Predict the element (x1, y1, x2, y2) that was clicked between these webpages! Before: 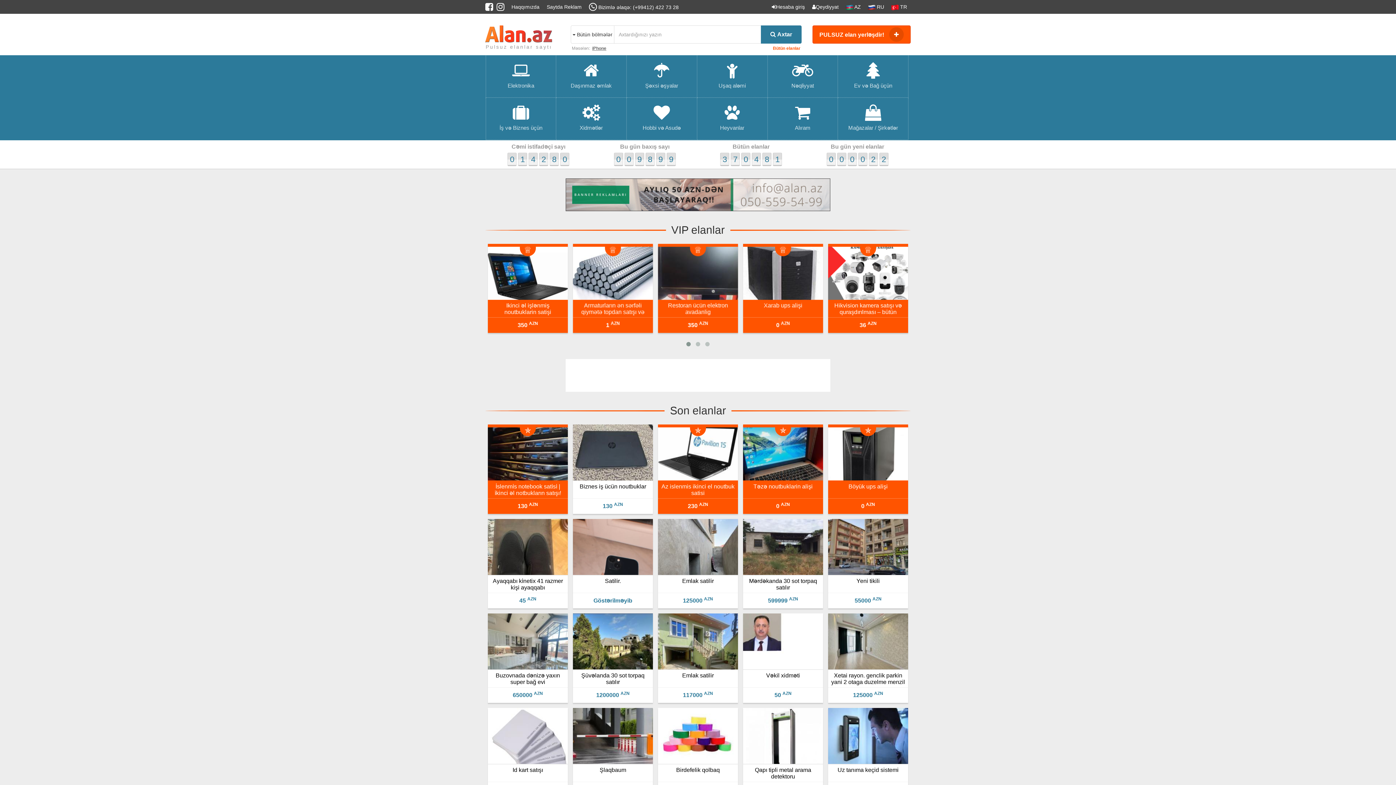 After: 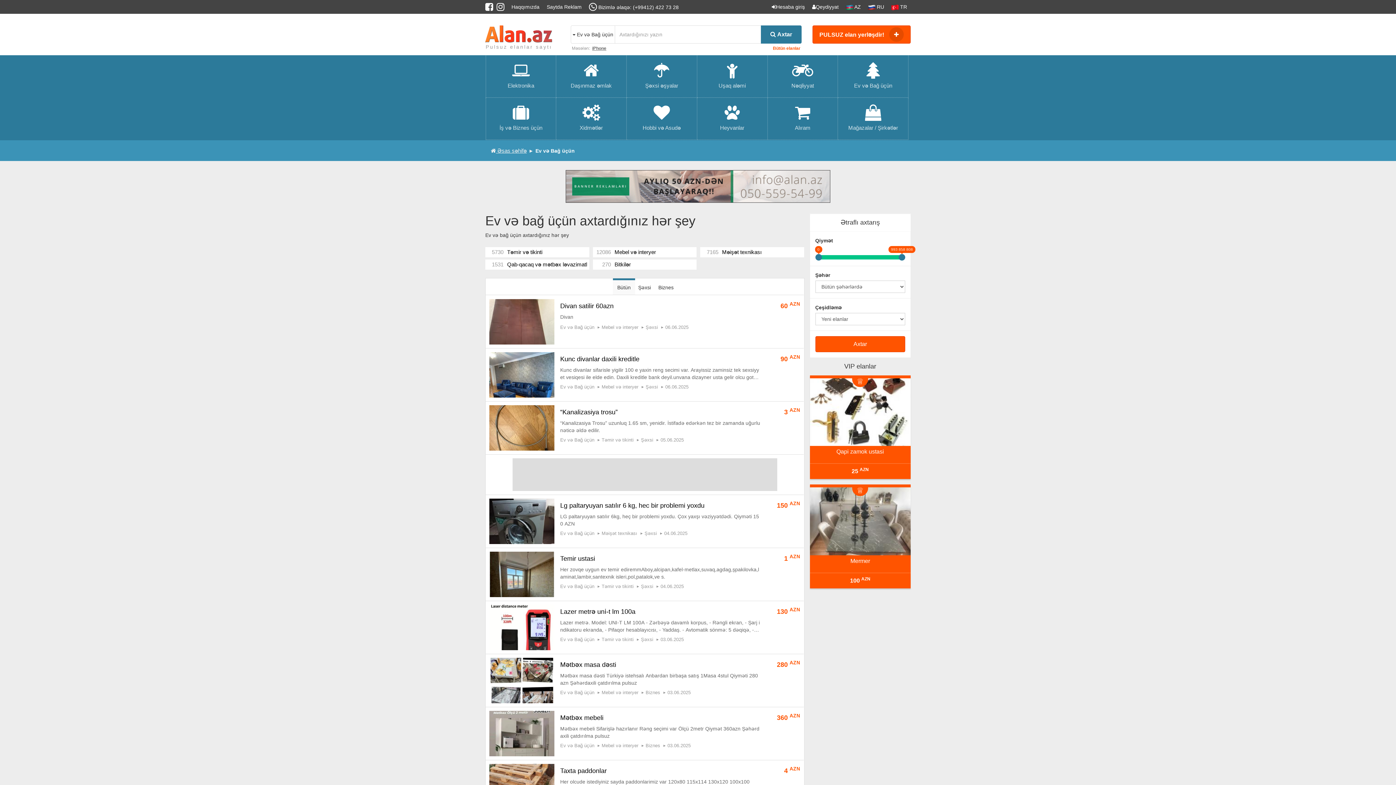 Action: bbox: (838, 55, 908, 97) label: Ev və Bağ üçün